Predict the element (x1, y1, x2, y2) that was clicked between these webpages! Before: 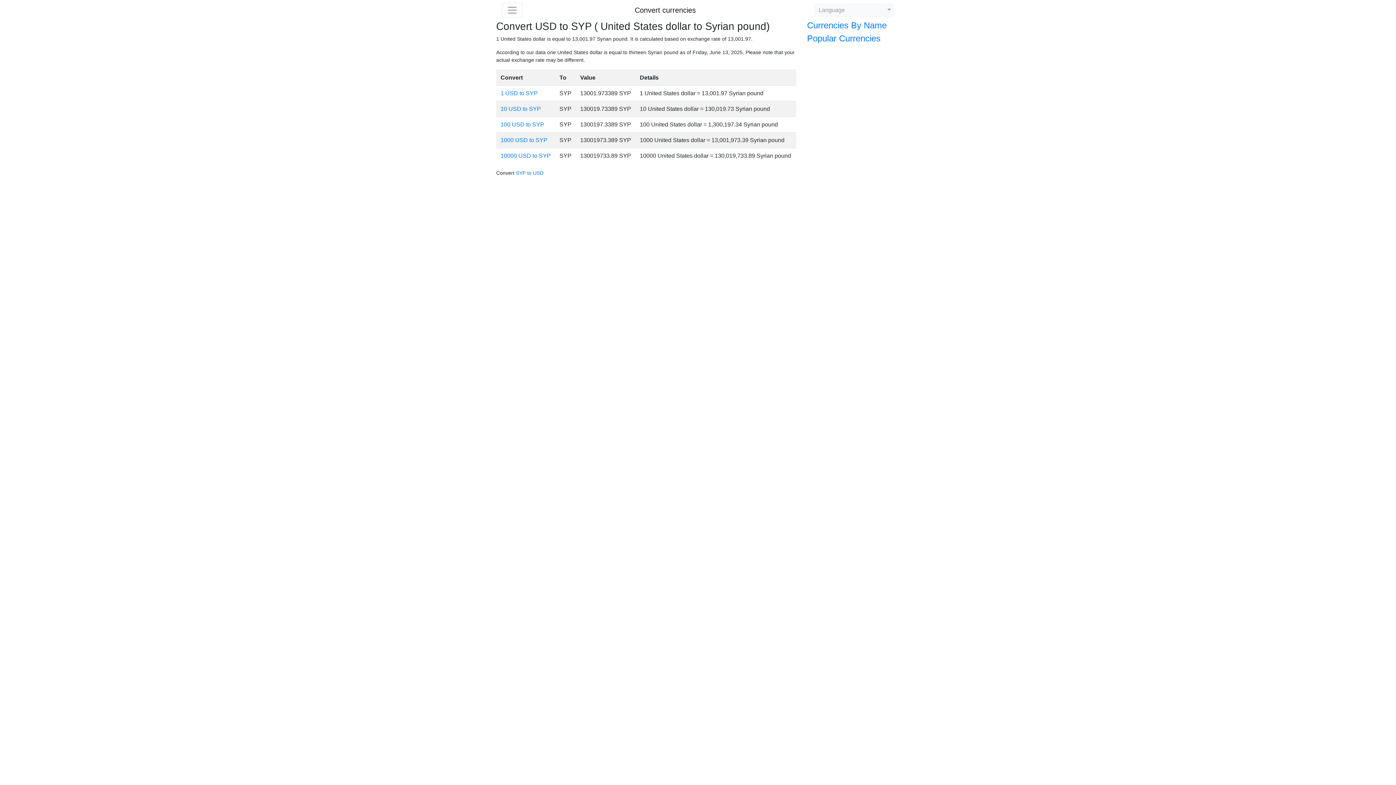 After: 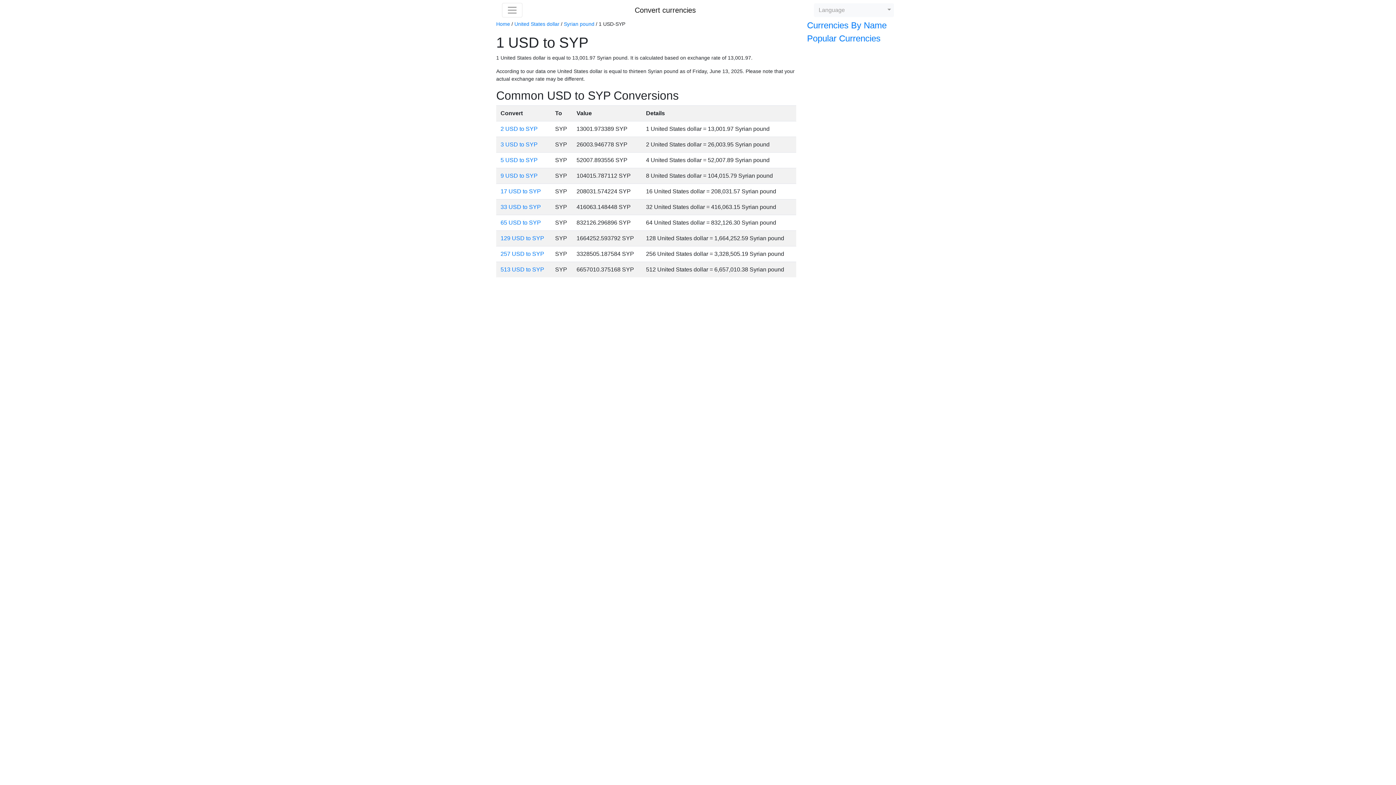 Action: label: 1 USD to SYP bbox: (500, 90, 537, 96)